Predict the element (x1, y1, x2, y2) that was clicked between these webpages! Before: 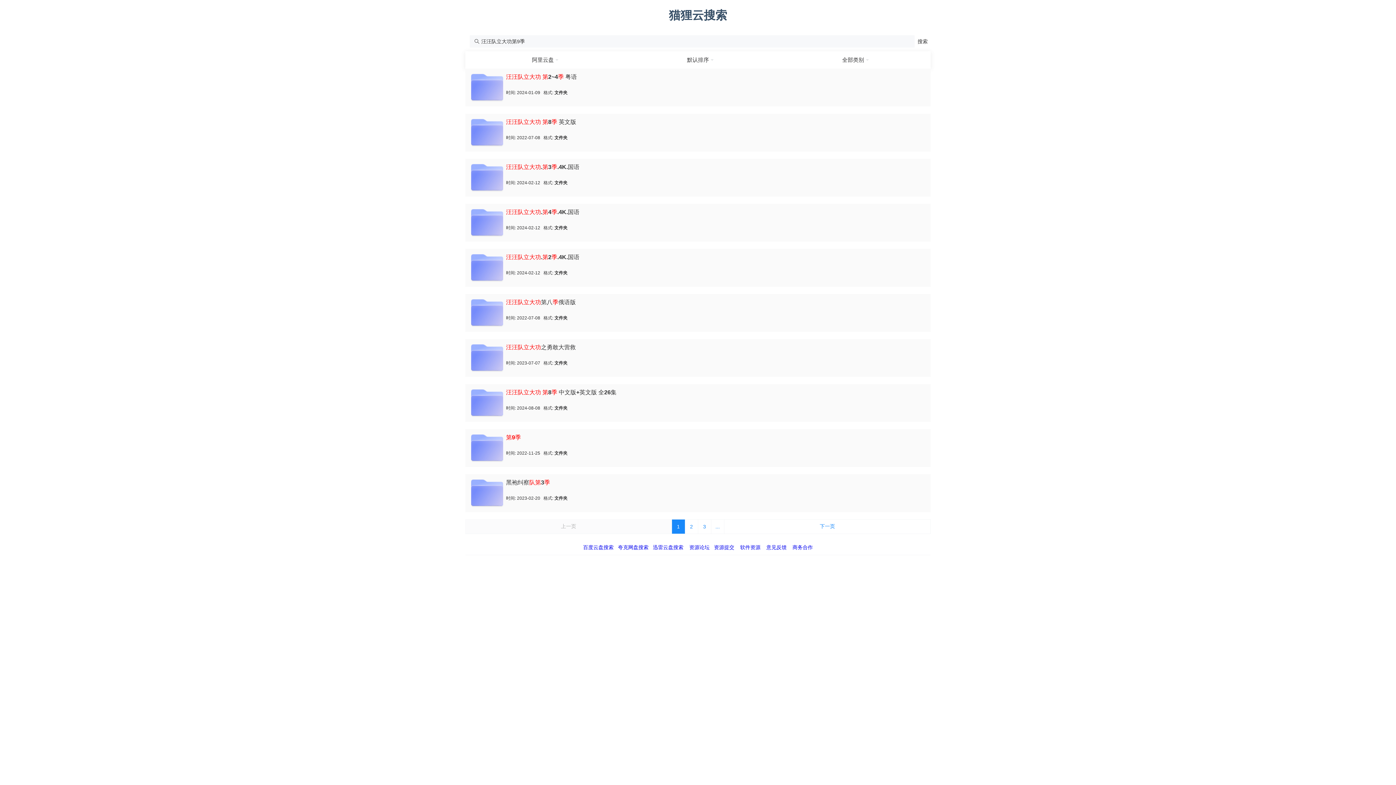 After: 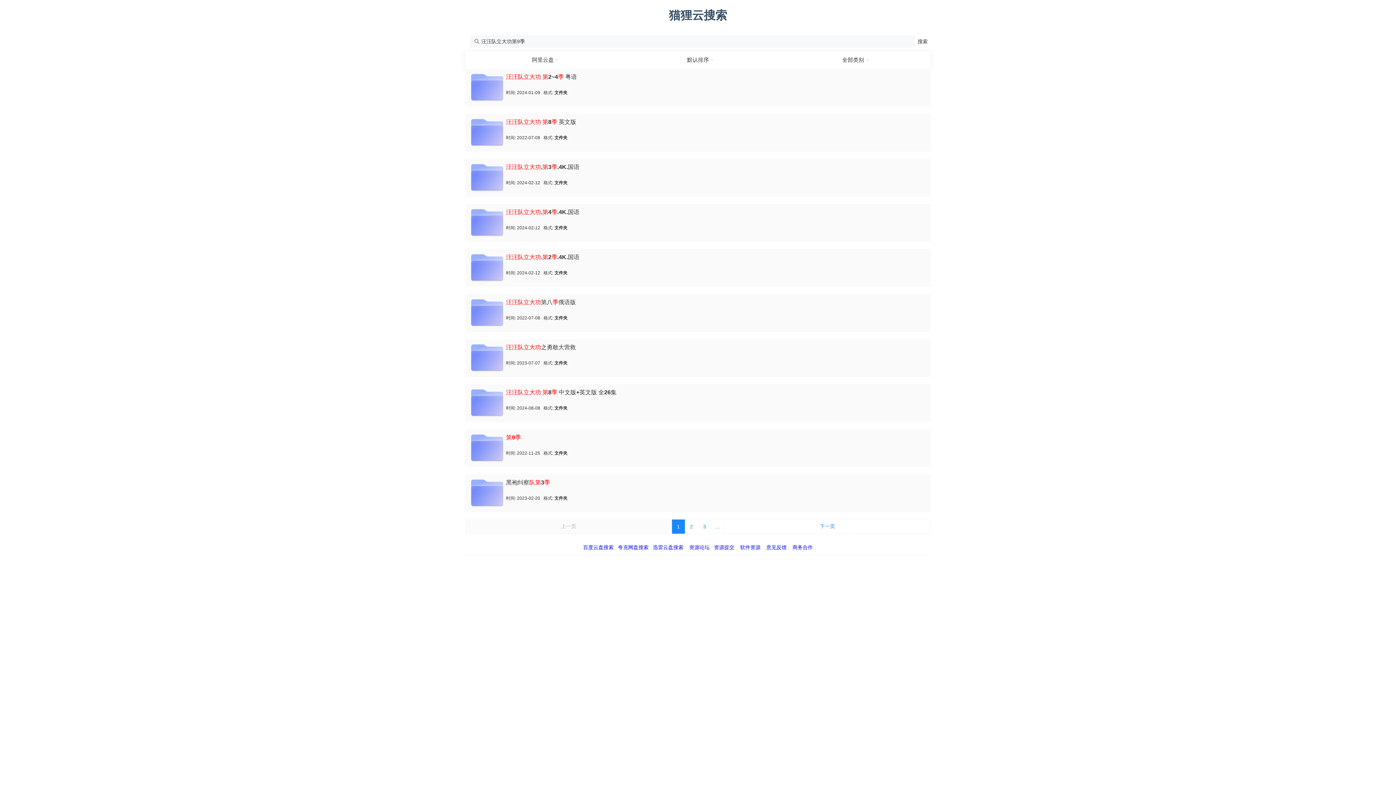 Action: label: 迅雷云盘搜索 bbox: (653, 544, 683, 550)